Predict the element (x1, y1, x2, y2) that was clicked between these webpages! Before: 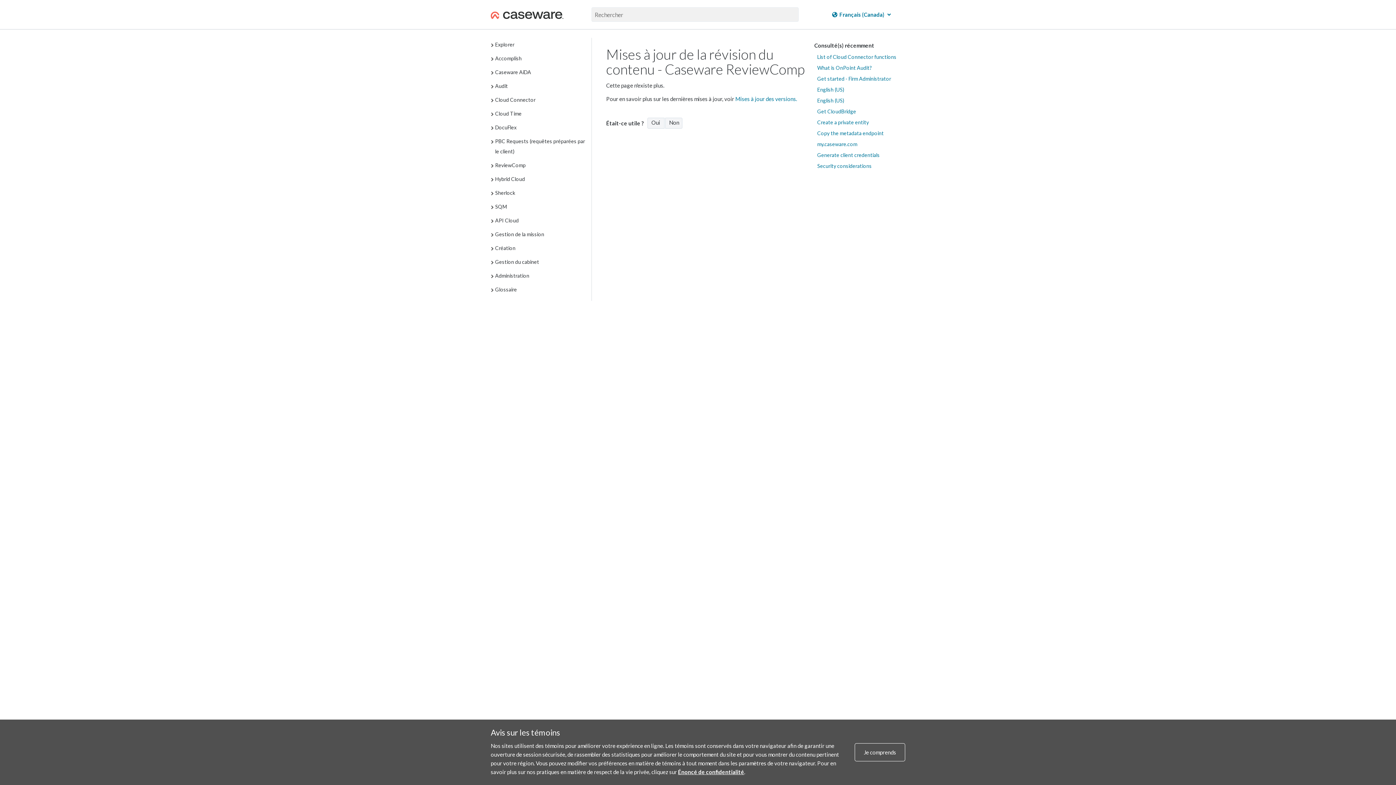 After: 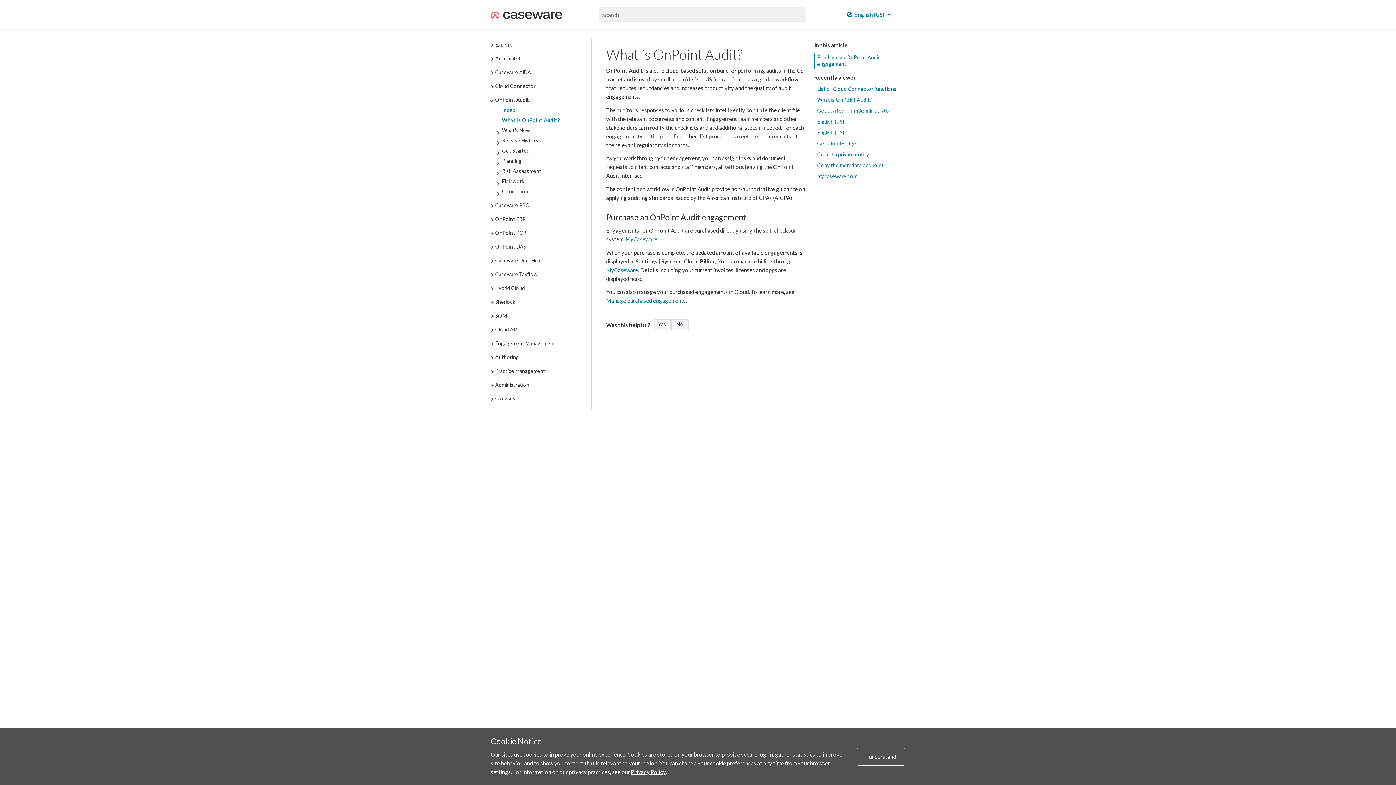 Action: label: What is OnPoint Audit? bbox: (817, 64, 872, 70)